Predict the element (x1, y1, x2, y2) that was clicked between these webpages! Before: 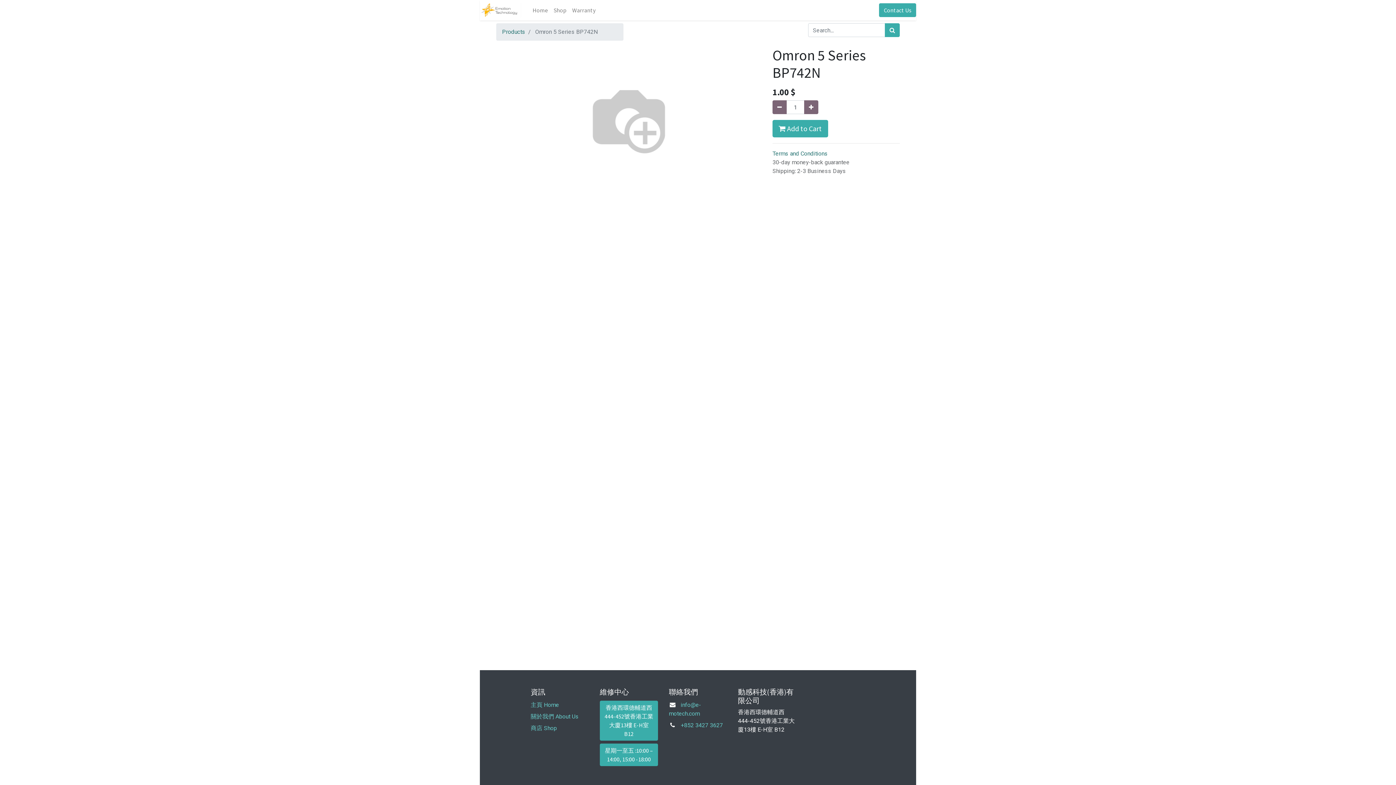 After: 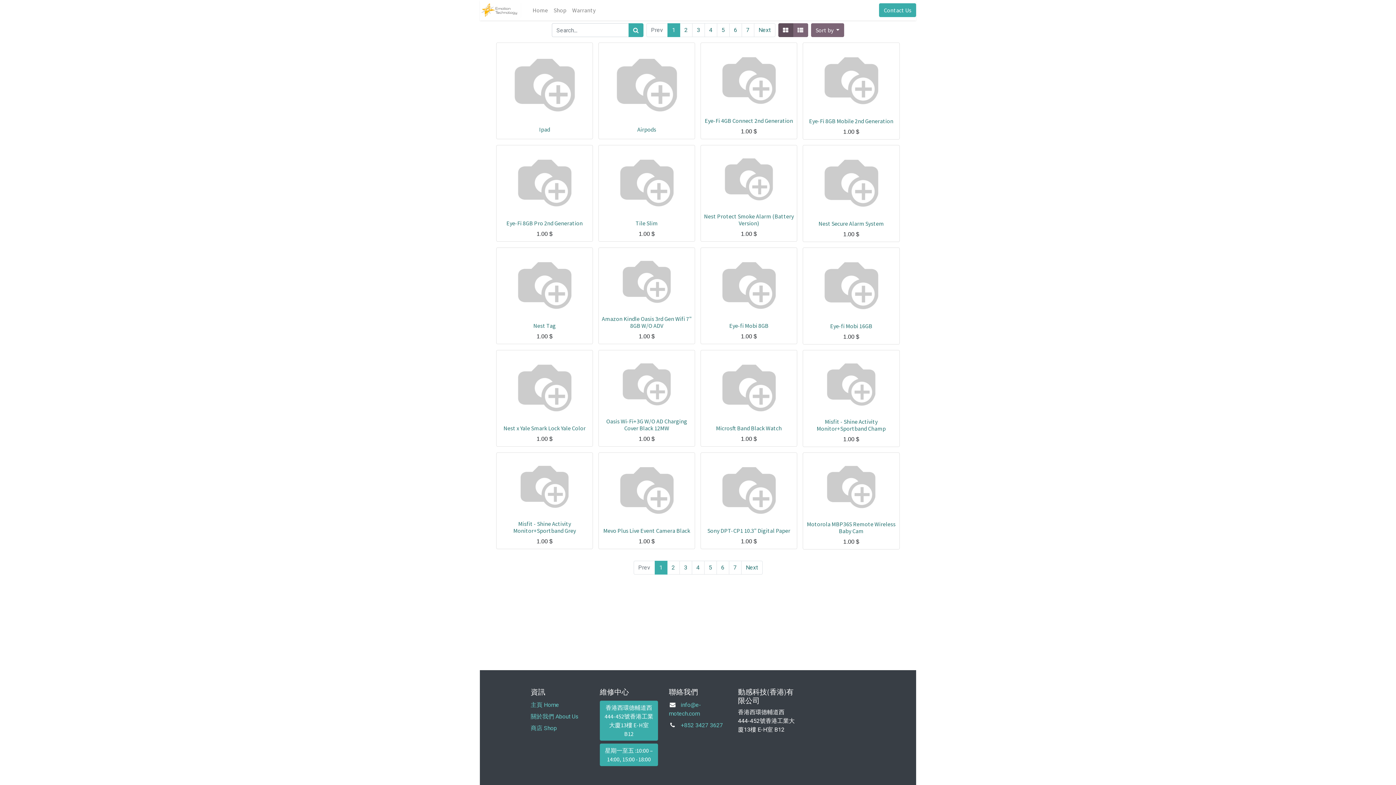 Action: label: Products bbox: (502, 28, 525, 35)